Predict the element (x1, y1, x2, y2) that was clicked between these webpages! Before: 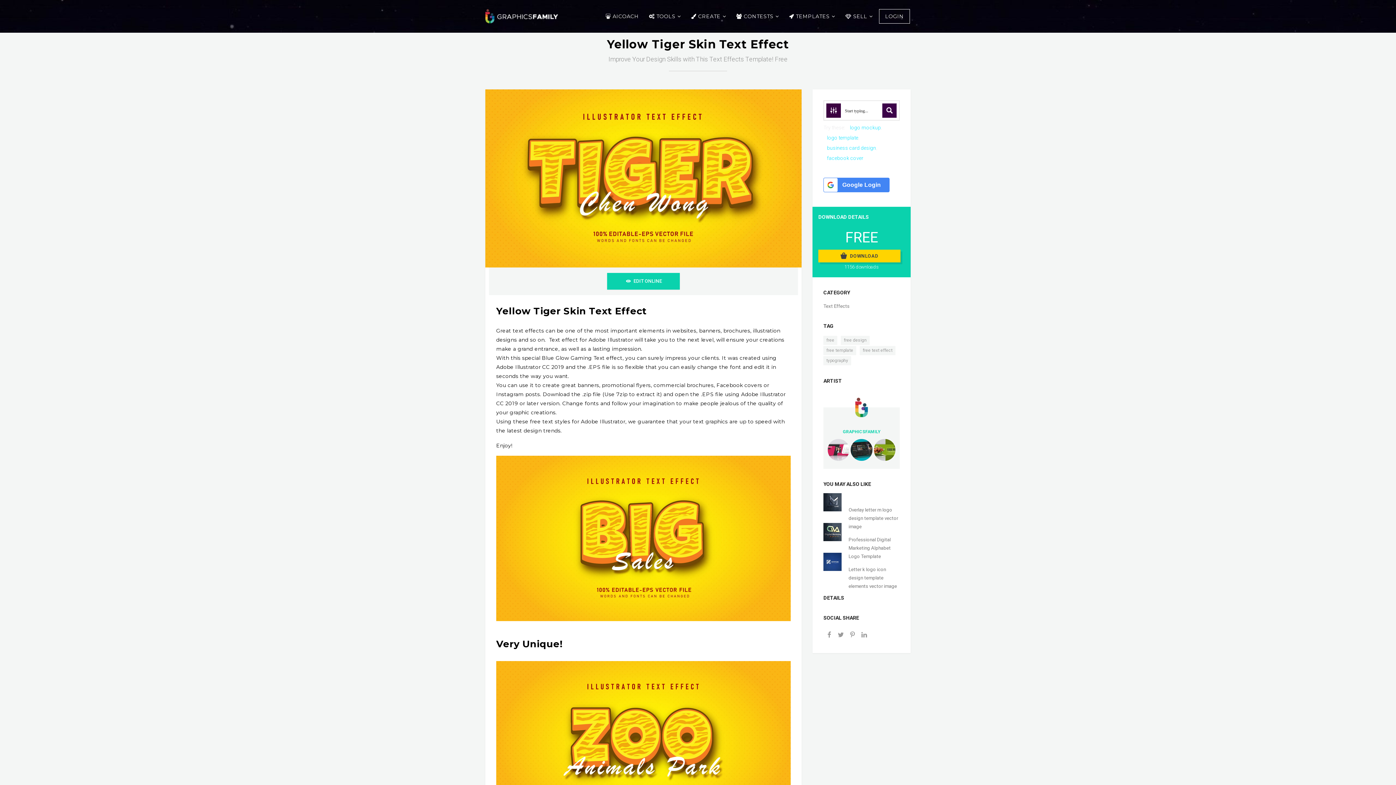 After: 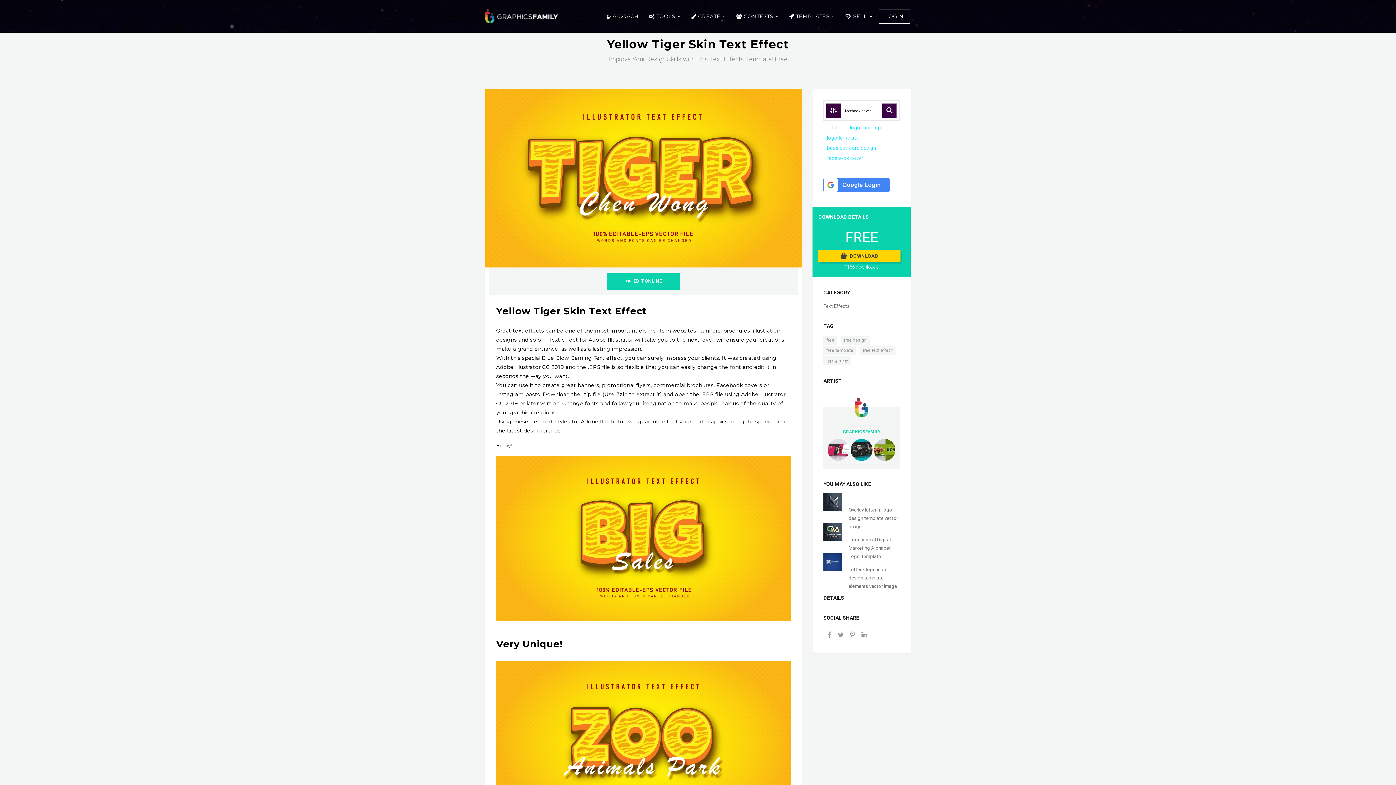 Action: label: facebook cover bbox: (827, 153, 863, 163)